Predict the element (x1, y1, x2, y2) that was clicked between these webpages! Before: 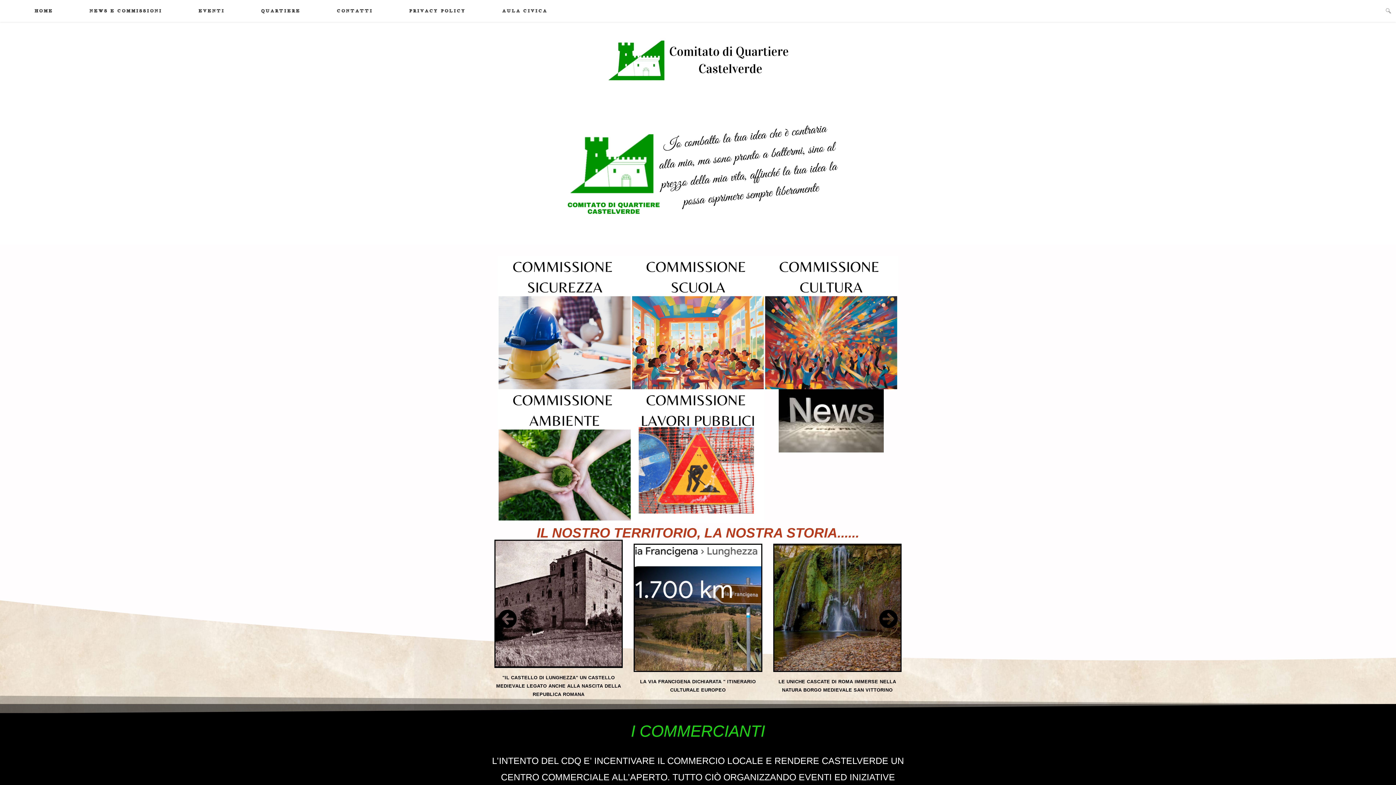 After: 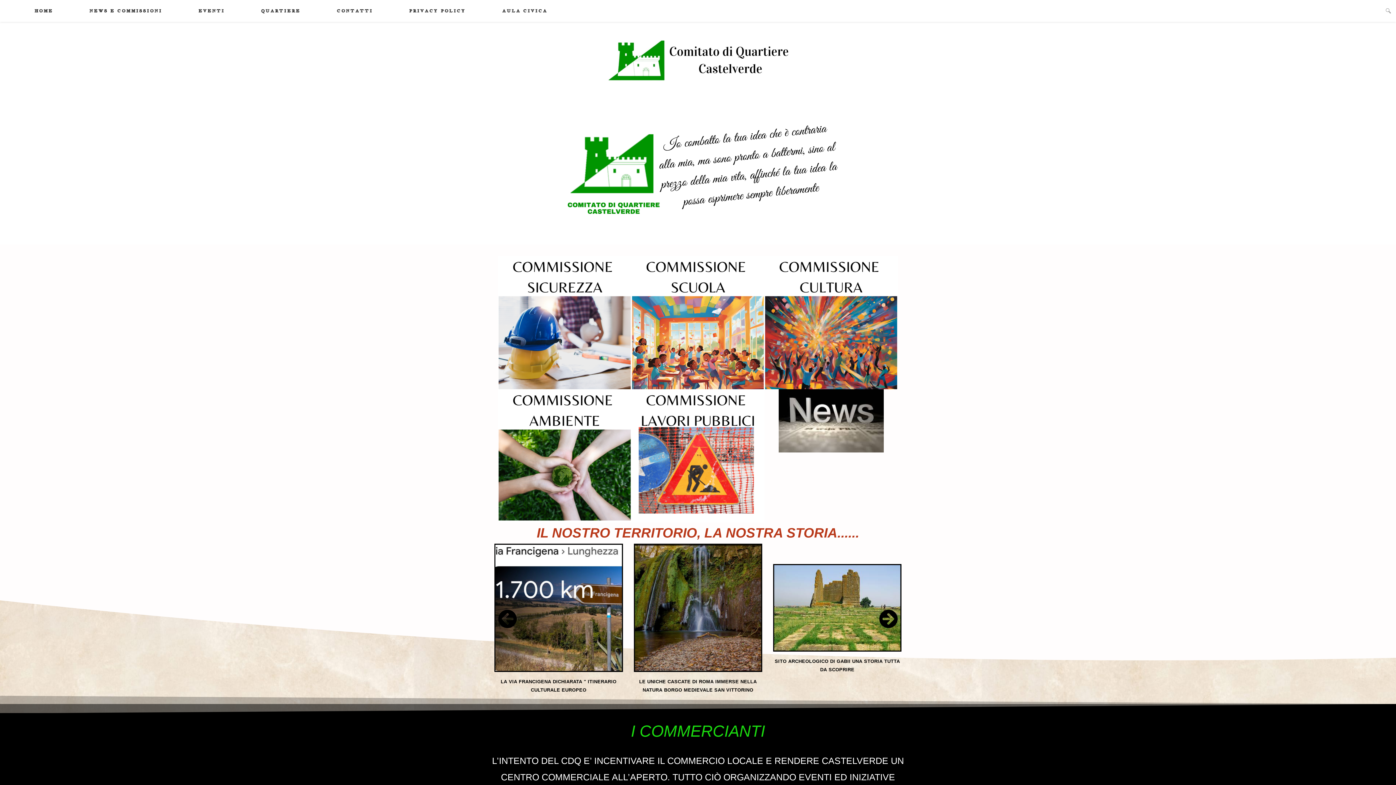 Action: label: HOME bbox: (16, 3, 71, 18)